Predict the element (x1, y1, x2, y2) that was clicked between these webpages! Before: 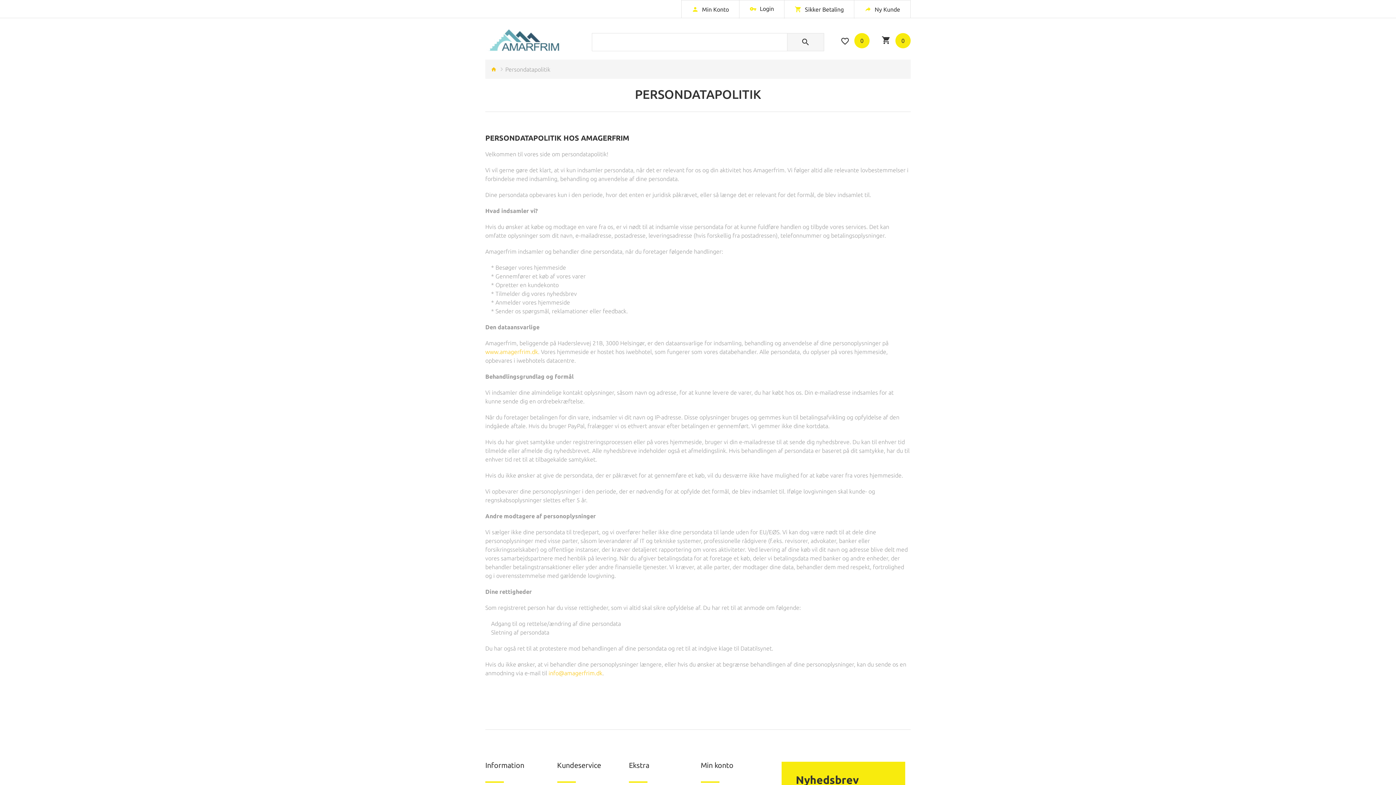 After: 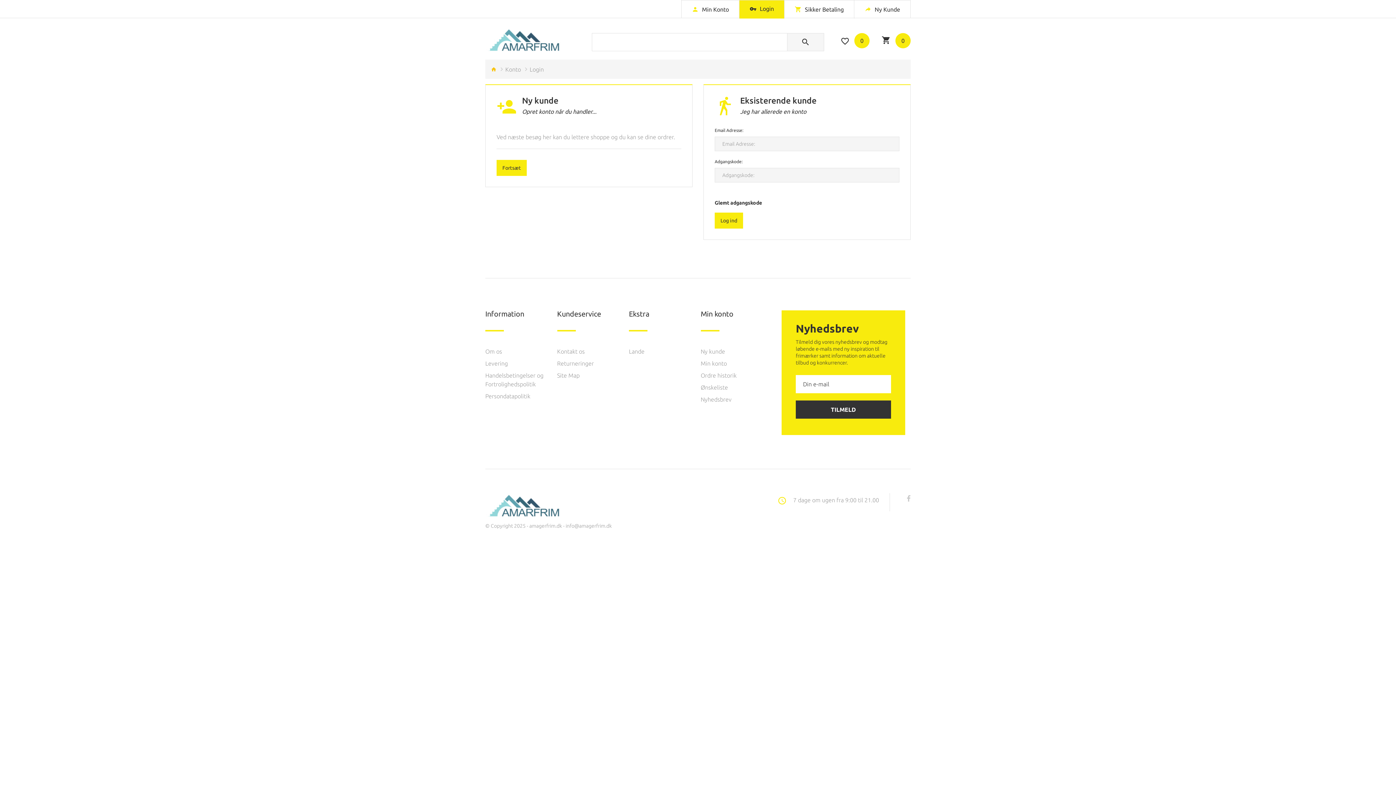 Action: bbox: (681, 0, 739, 18) label:  Min Konto